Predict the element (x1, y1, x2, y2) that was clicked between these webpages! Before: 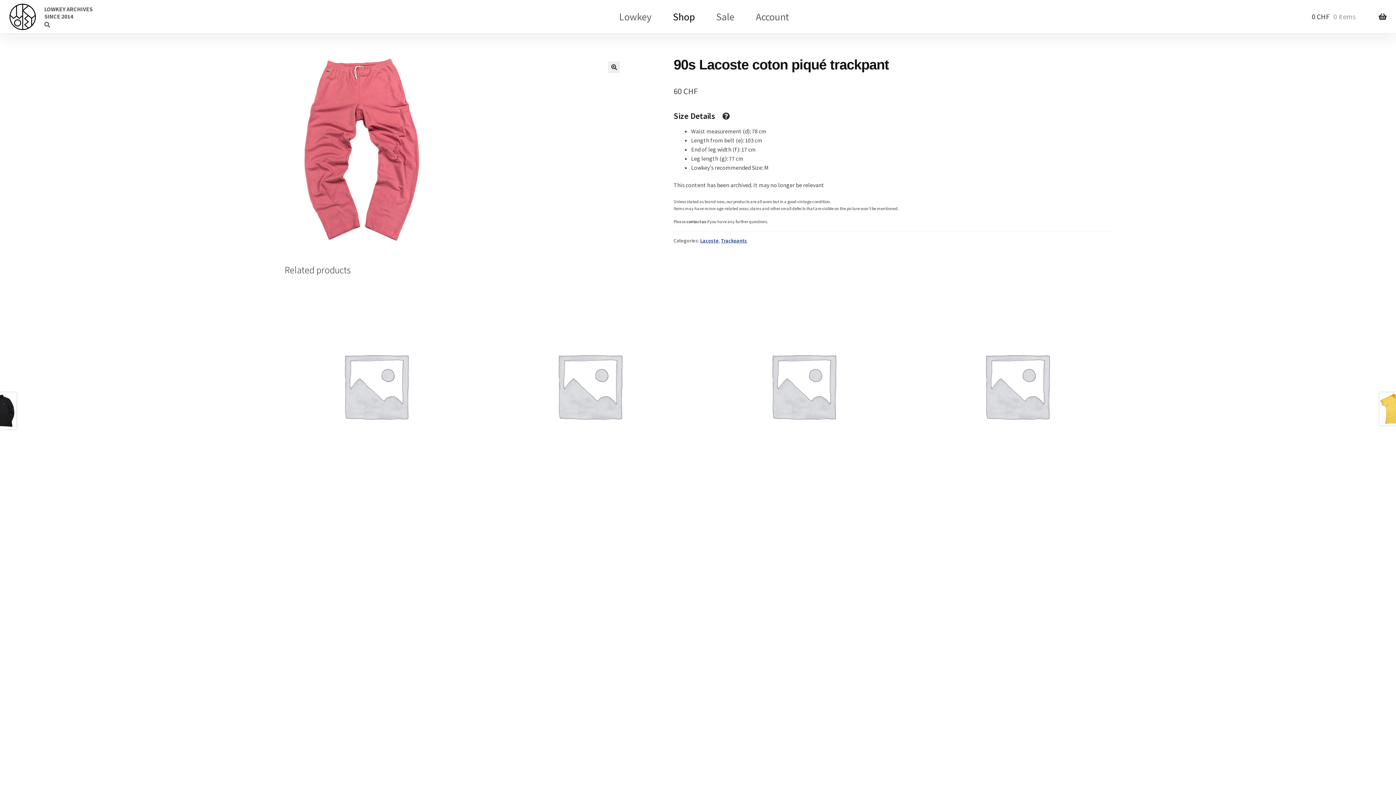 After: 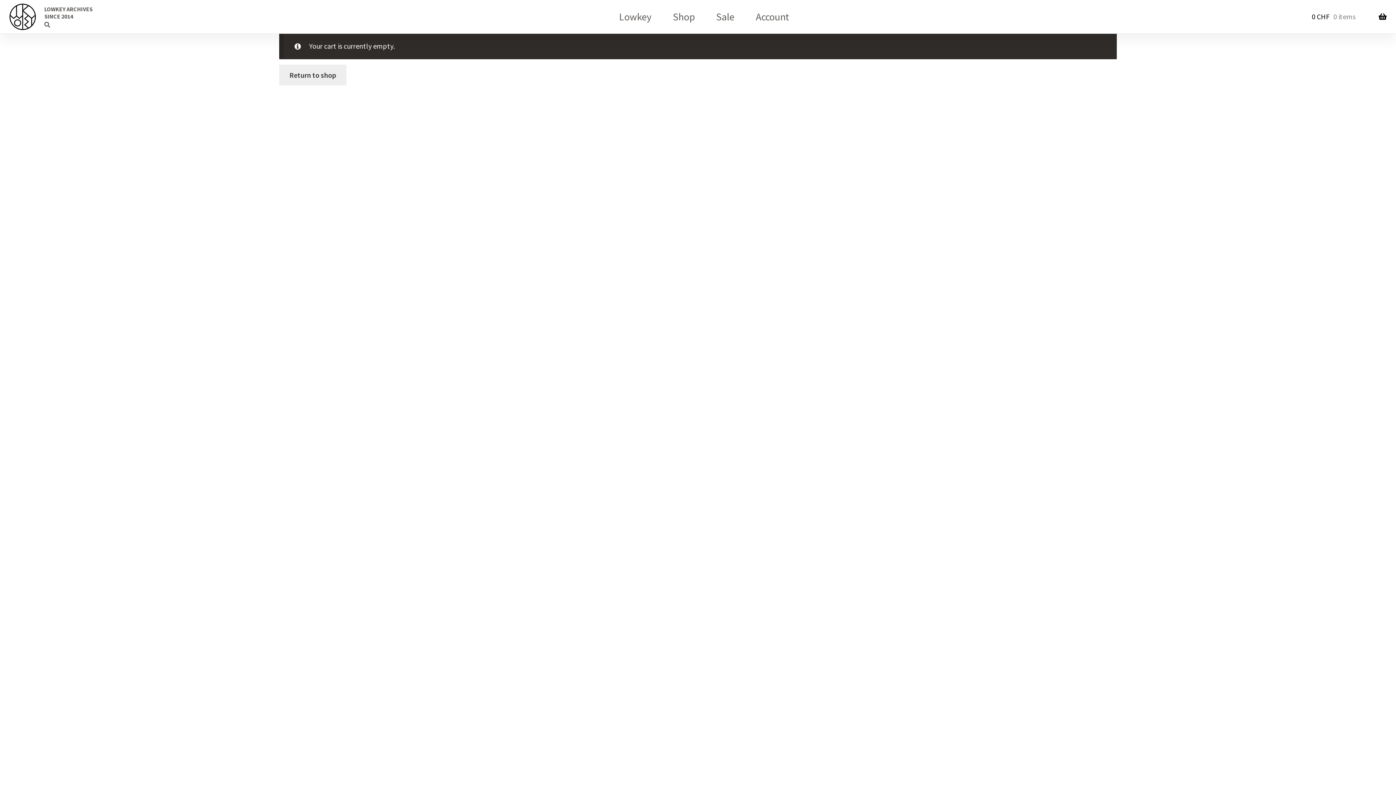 Action: bbox: (1289, 0, 1387, 33) label: 0 CHF 0 items